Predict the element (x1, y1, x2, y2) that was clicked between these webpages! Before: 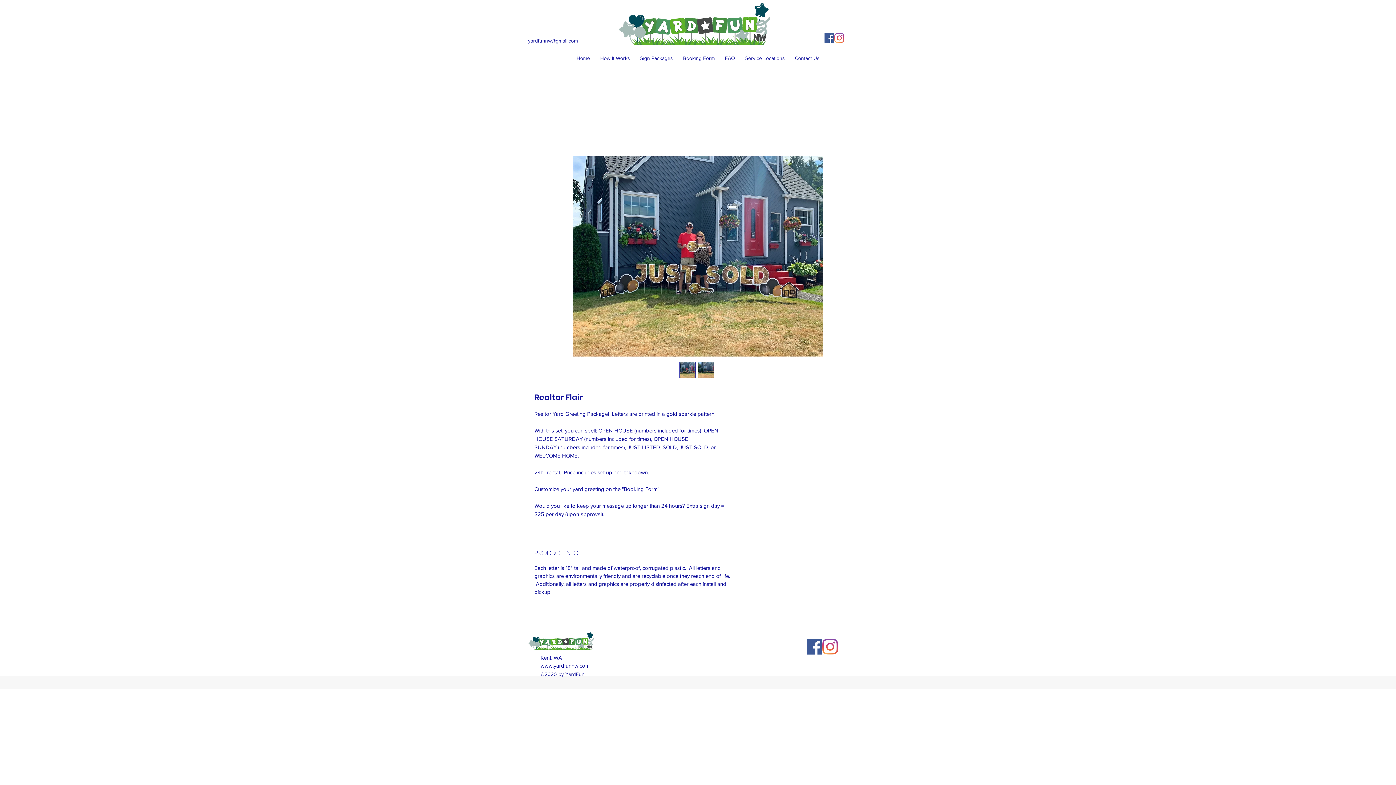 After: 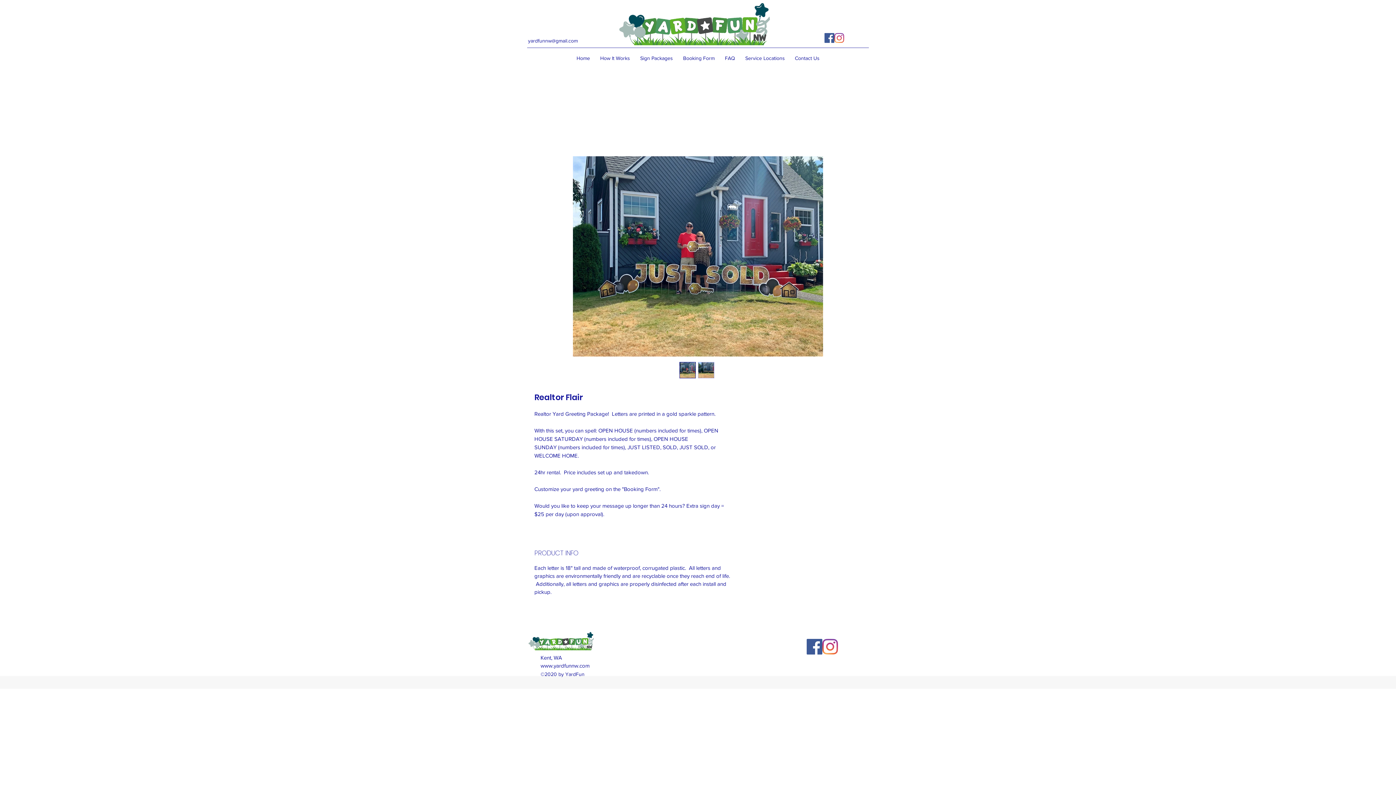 Action: bbox: (528, 37, 578, 43) label: yardfunnw@gmail.com